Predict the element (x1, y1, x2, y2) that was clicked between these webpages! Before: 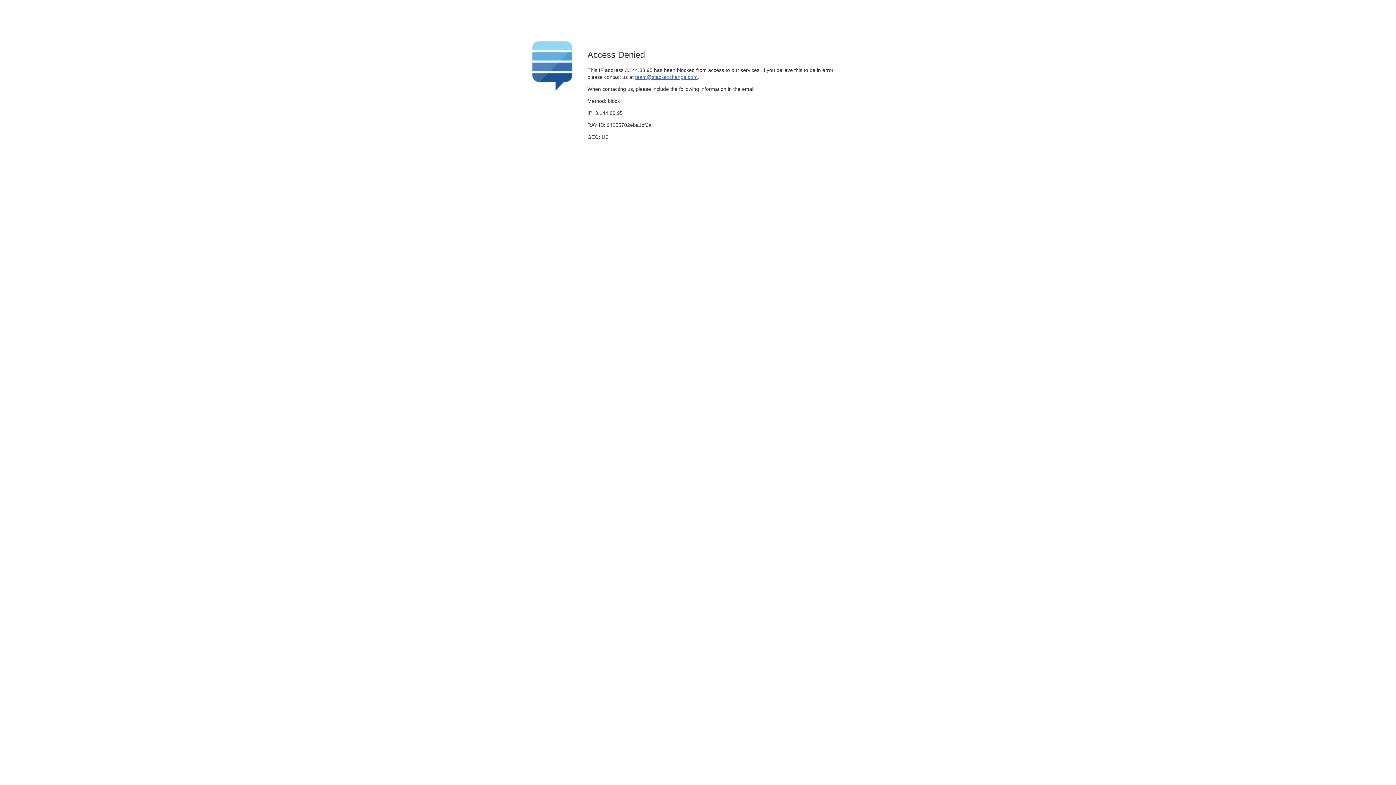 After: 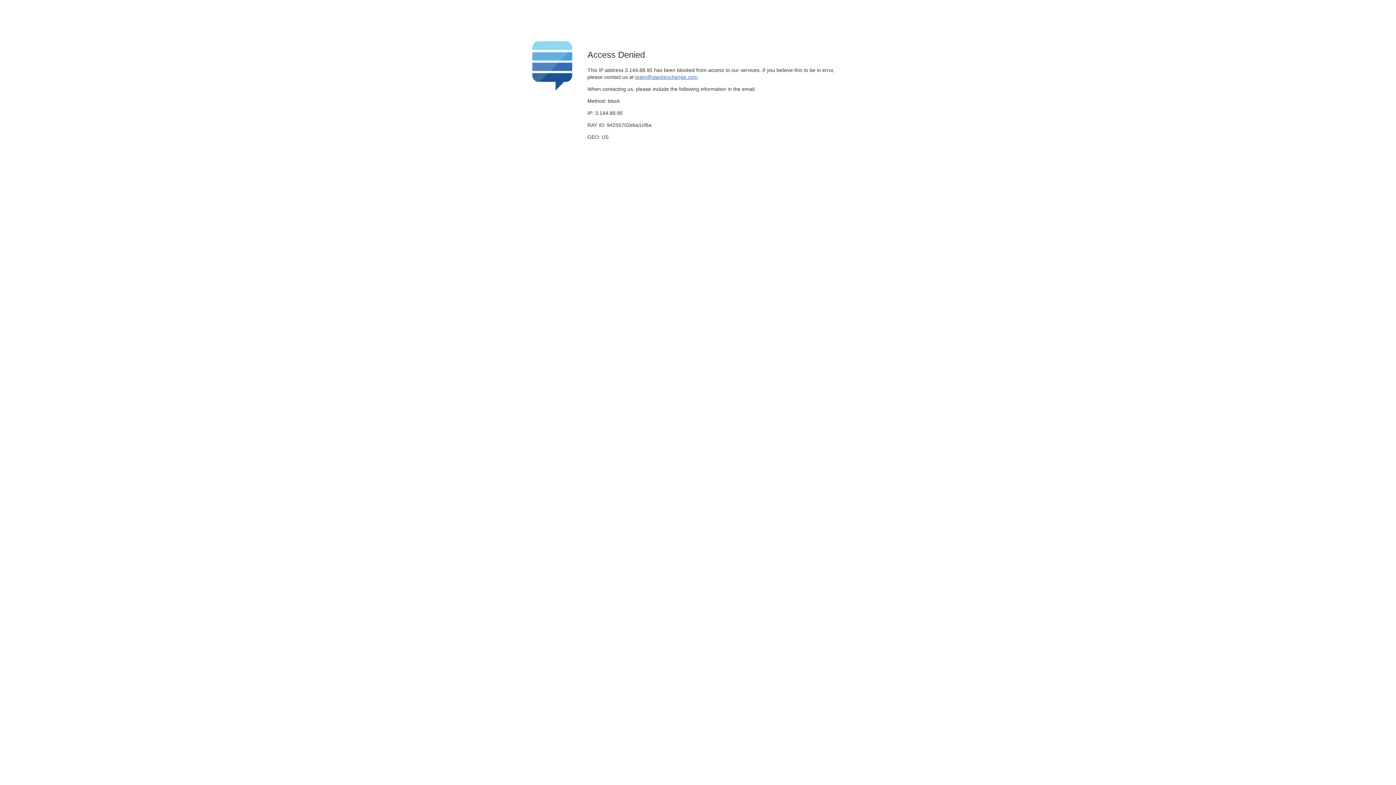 Action: bbox: (635, 74, 697, 79) label: team@stackexchange.com